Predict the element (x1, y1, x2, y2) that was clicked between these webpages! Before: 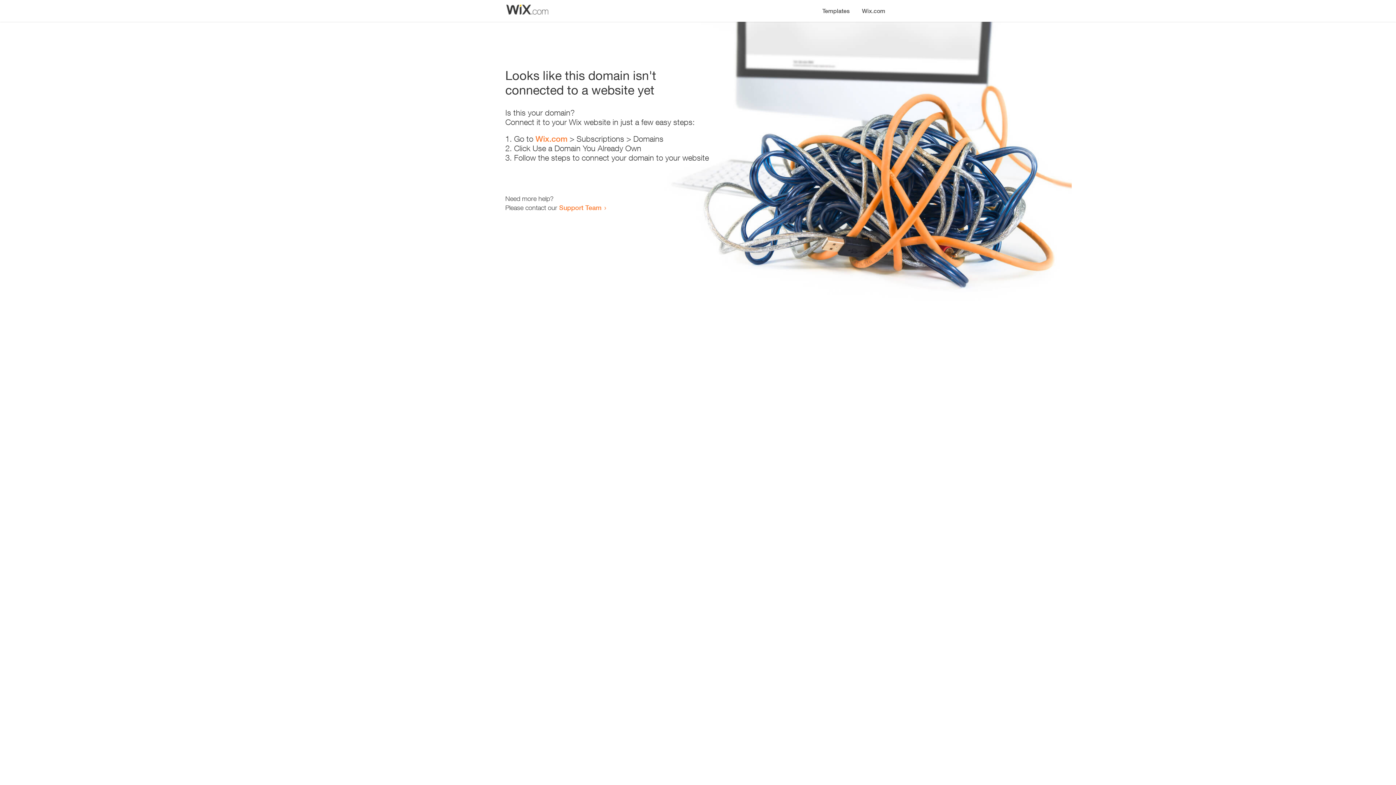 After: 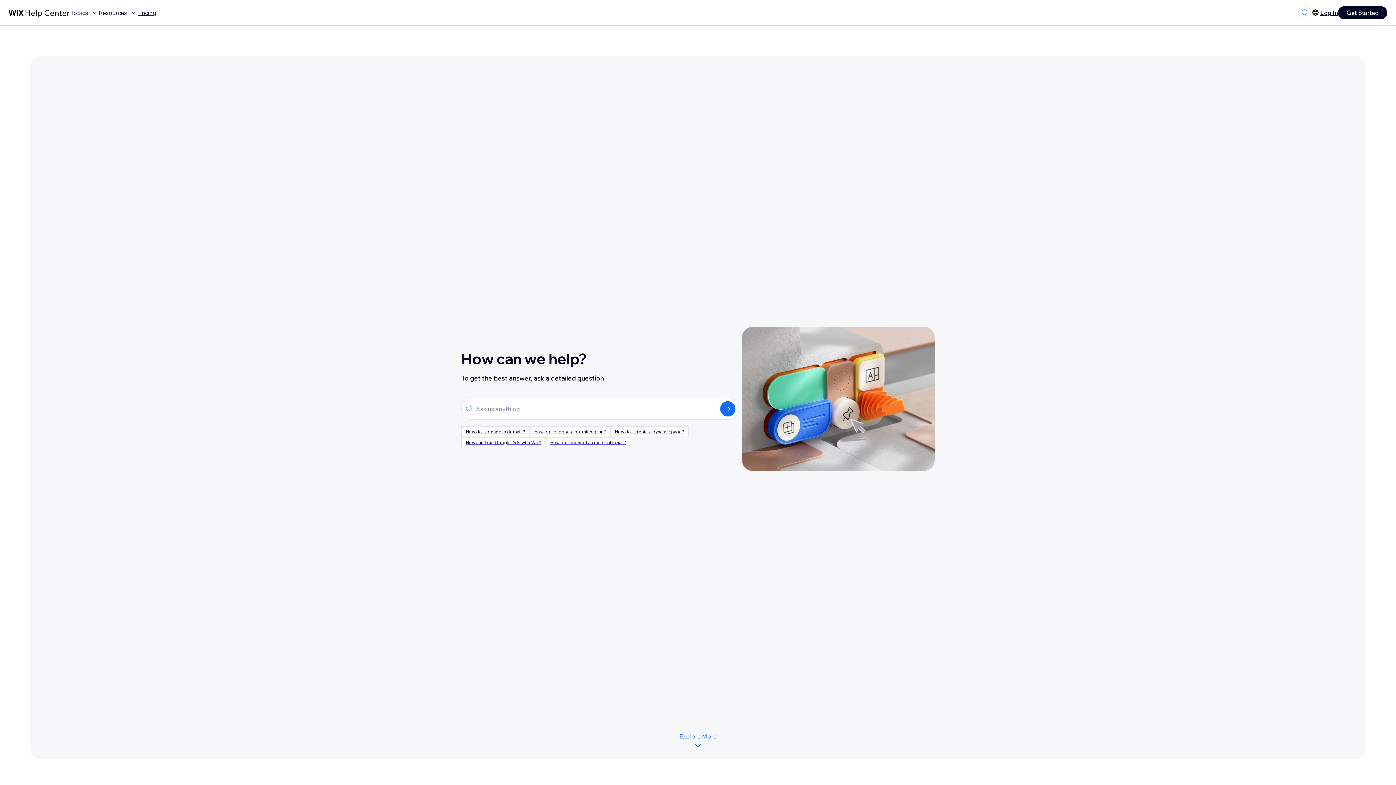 Action: label: Support Team bbox: (559, 203, 601, 211)